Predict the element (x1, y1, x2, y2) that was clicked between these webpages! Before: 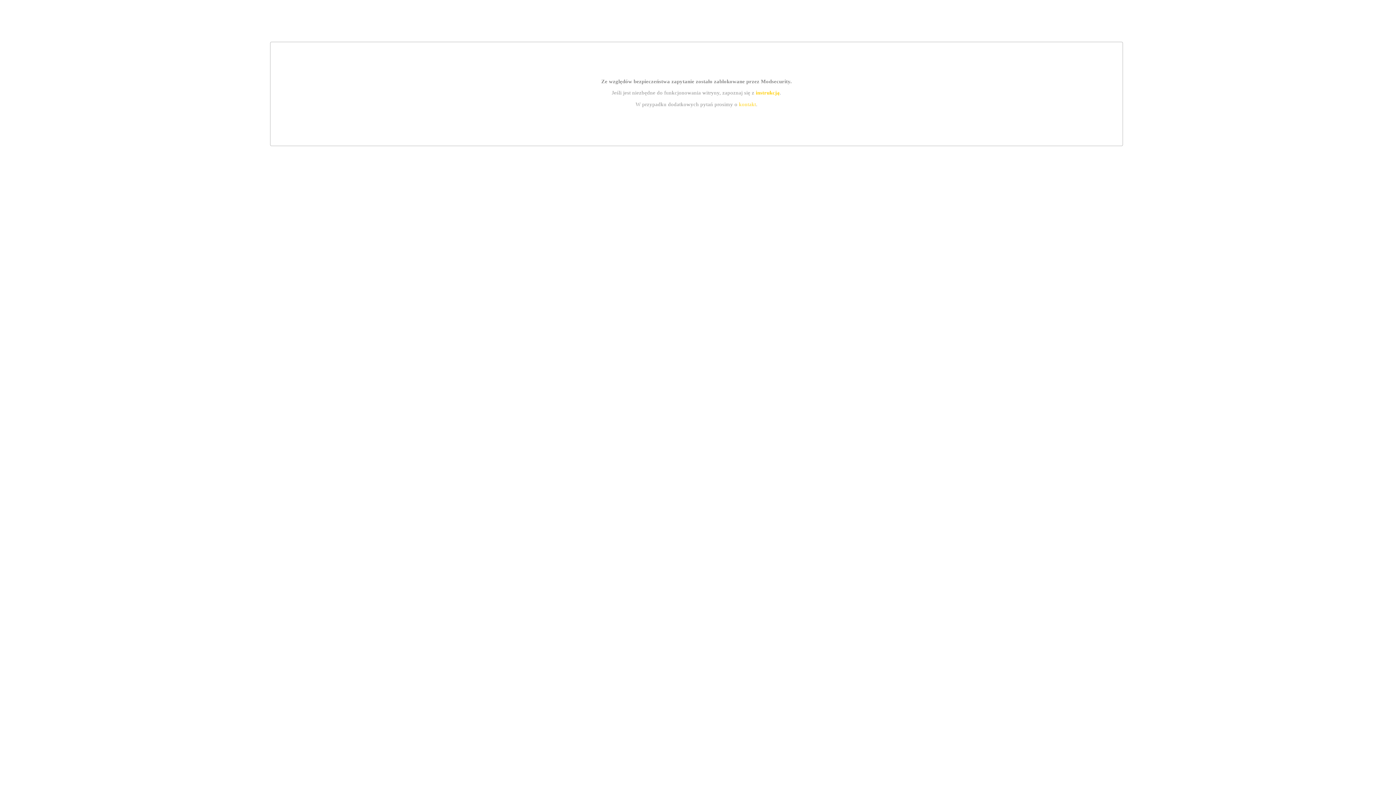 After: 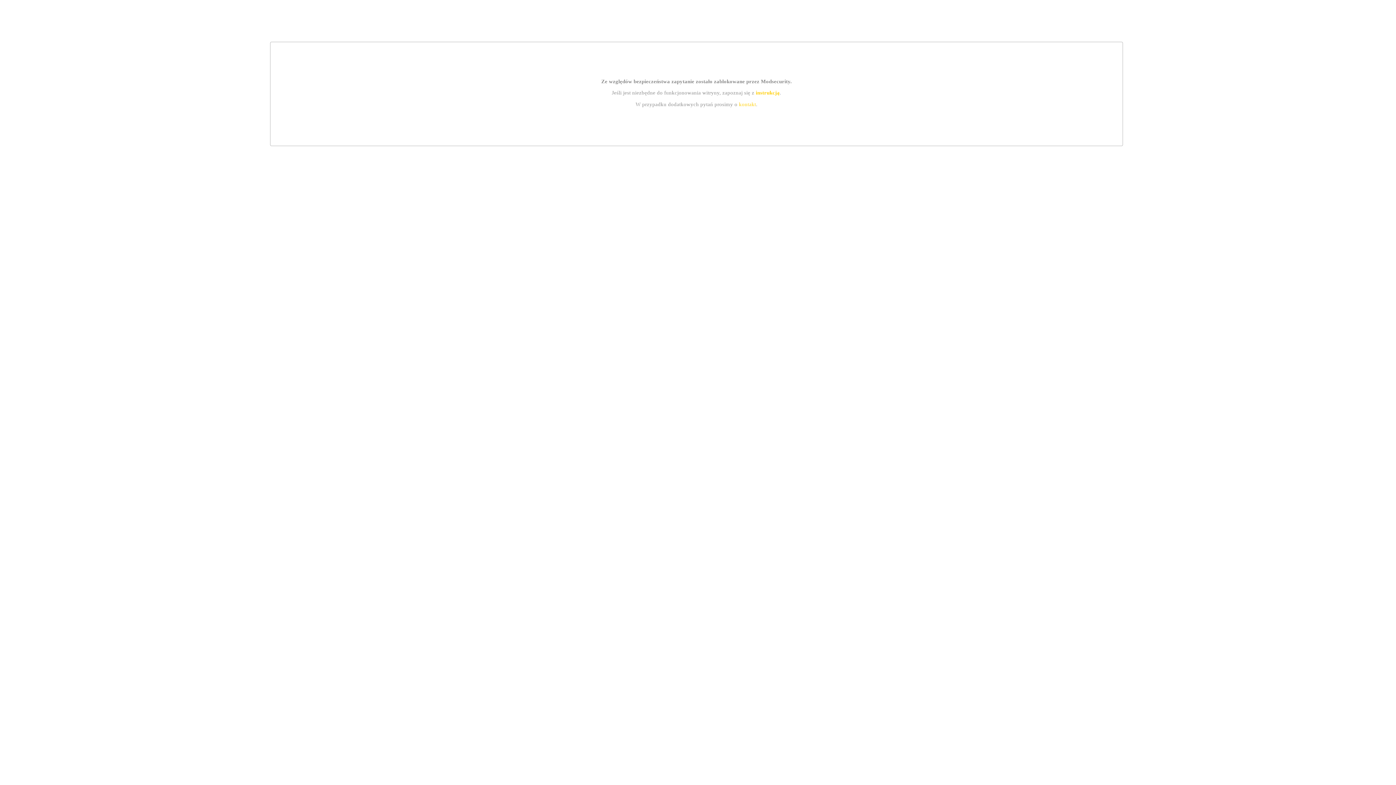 Action: bbox: (739, 101, 756, 107) label: kontakt